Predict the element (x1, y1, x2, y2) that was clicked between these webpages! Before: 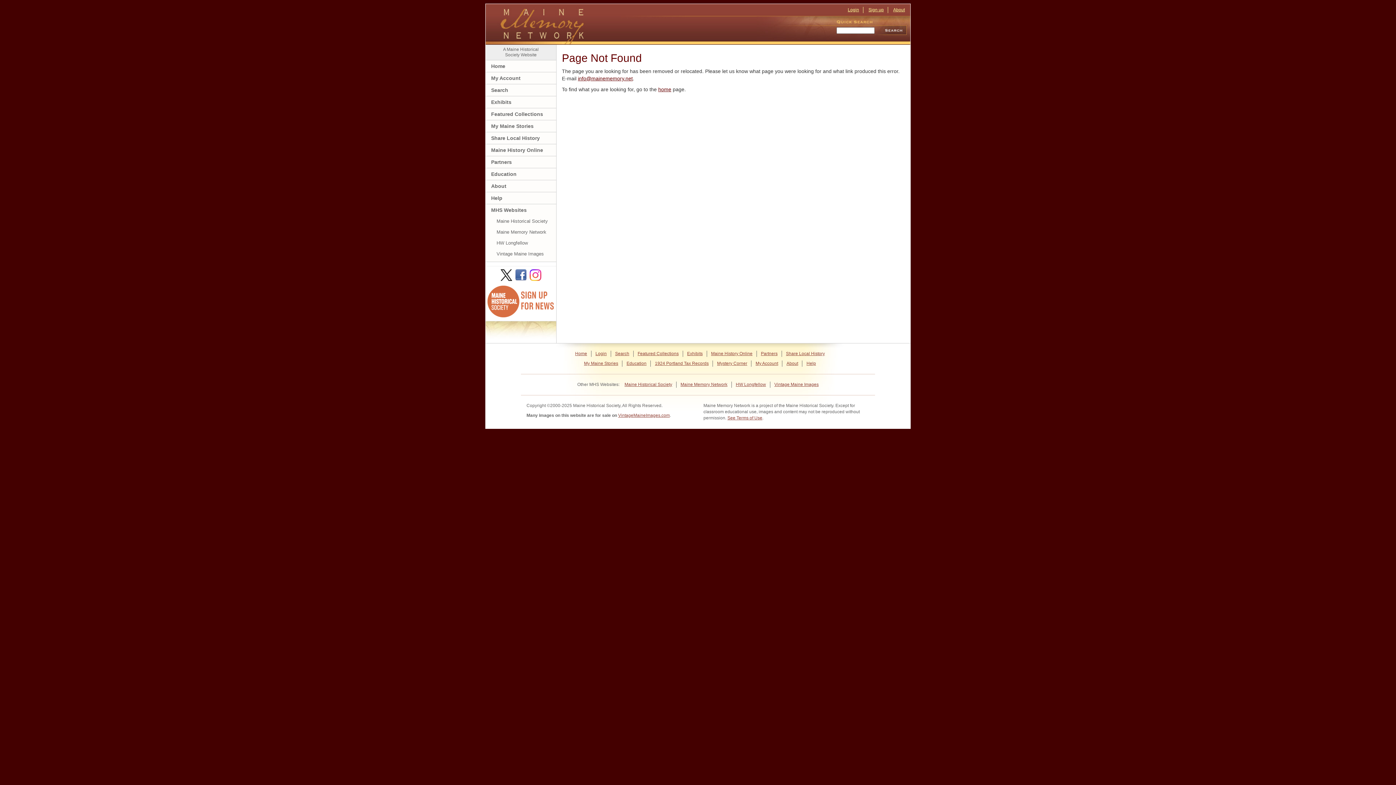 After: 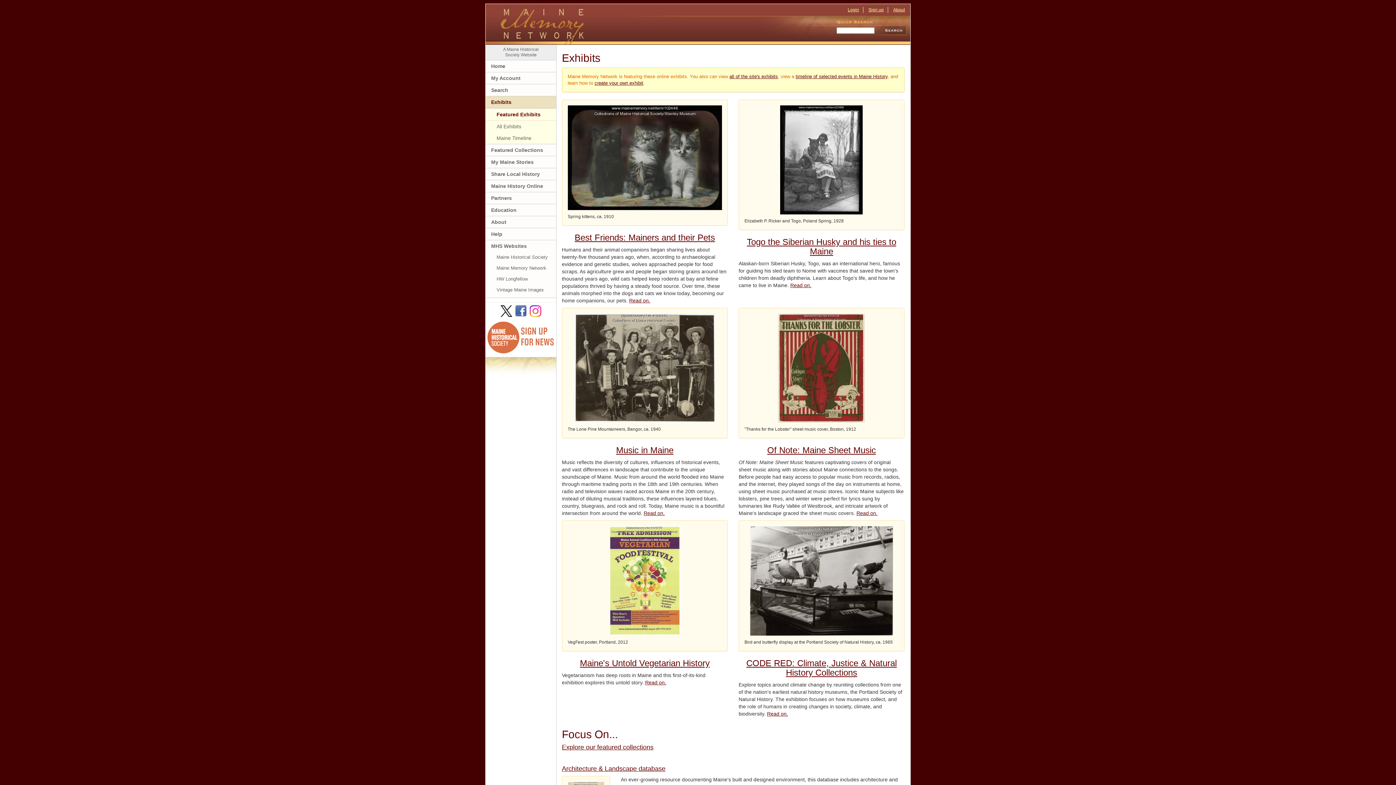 Action: bbox: (687, 351, 702, 356) label: Exhibits